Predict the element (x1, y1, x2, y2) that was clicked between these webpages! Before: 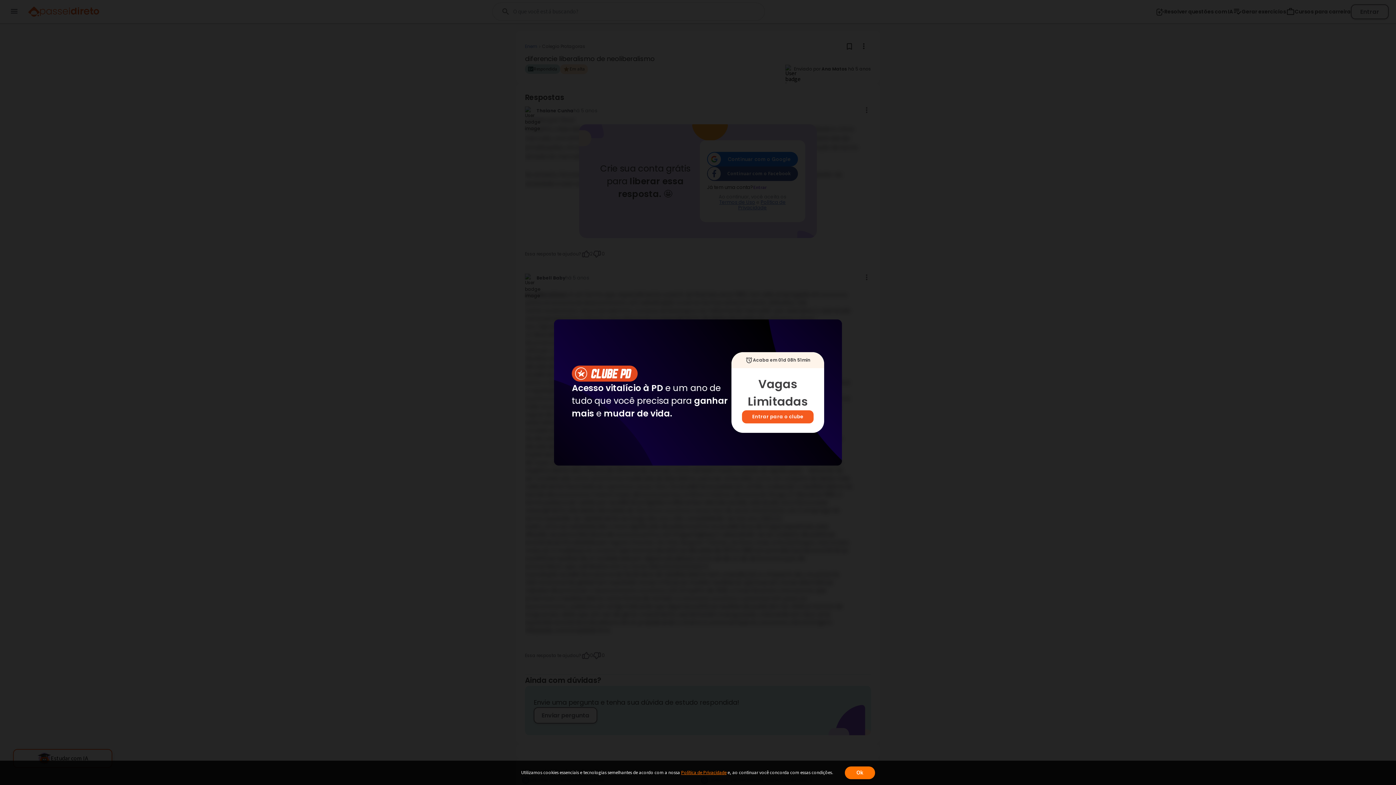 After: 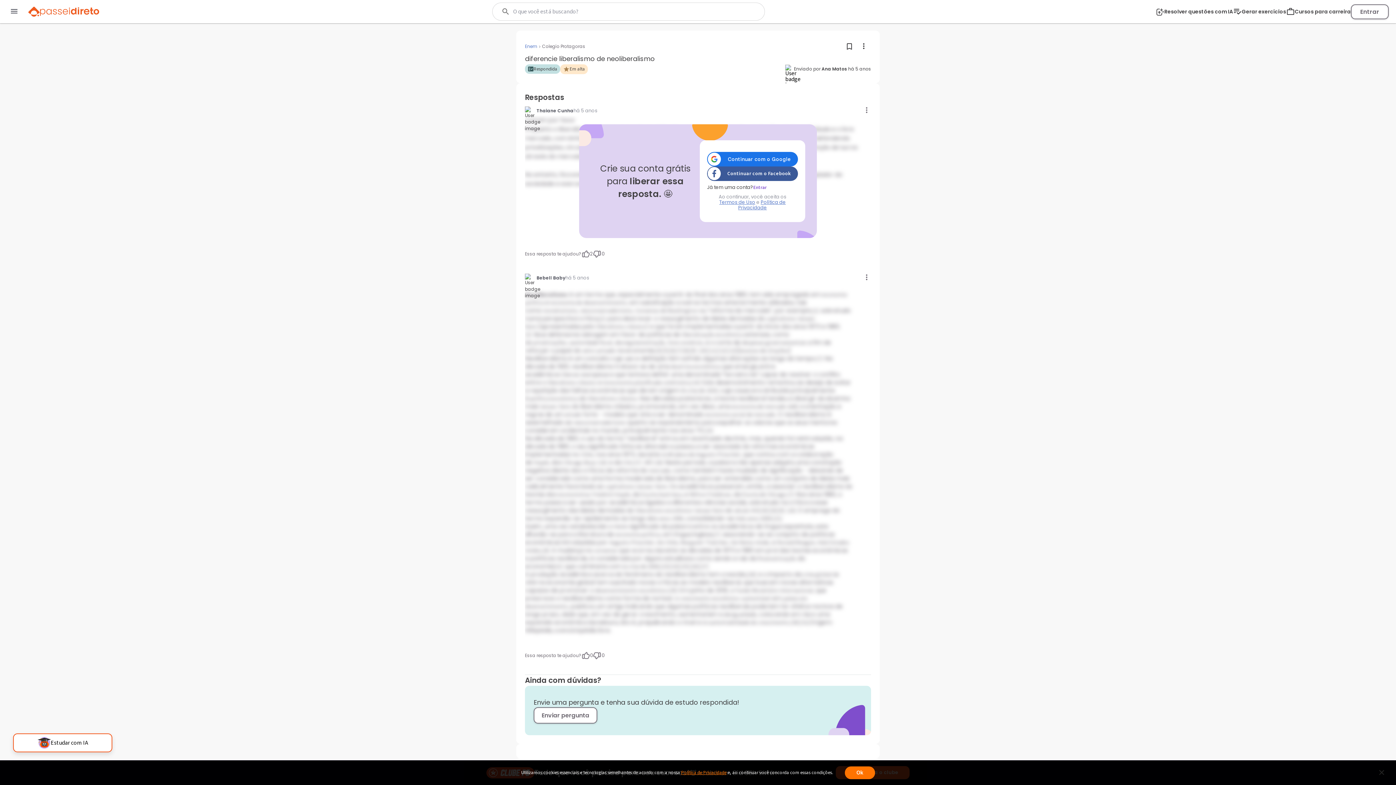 Action: label: Fechar bbox: (827, 328, 833, 334)